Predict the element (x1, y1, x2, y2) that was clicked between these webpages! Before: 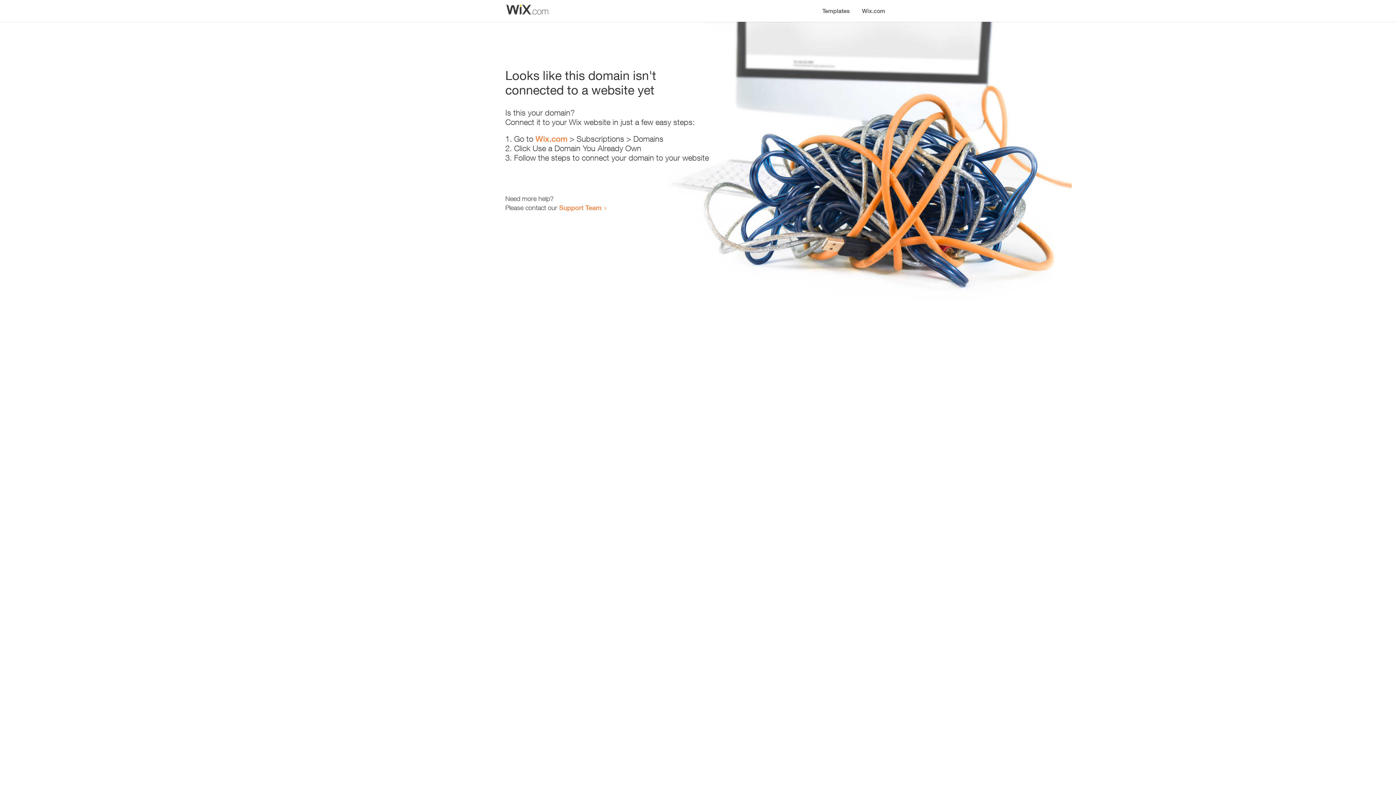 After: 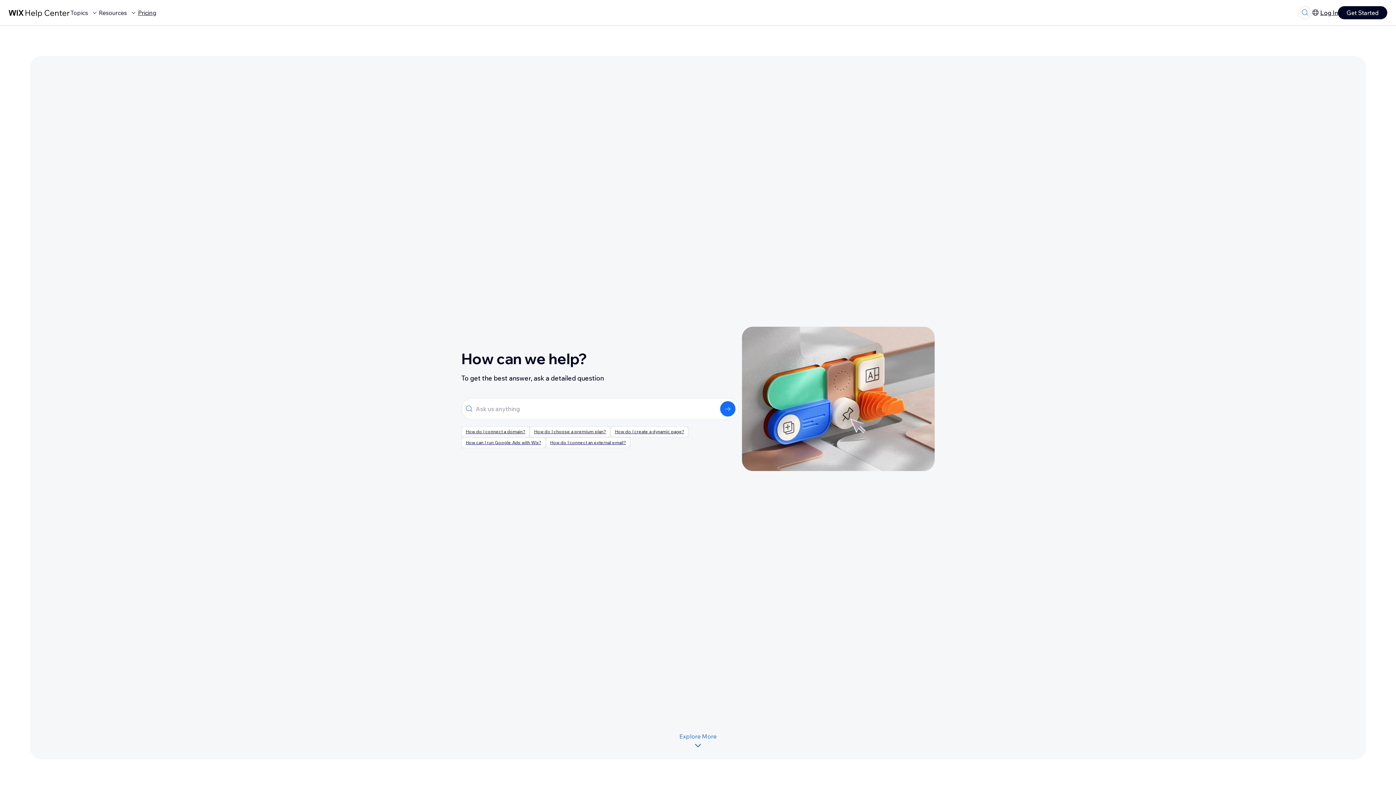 Action: bbox: (559, 203, 601, 211) label: Support Team